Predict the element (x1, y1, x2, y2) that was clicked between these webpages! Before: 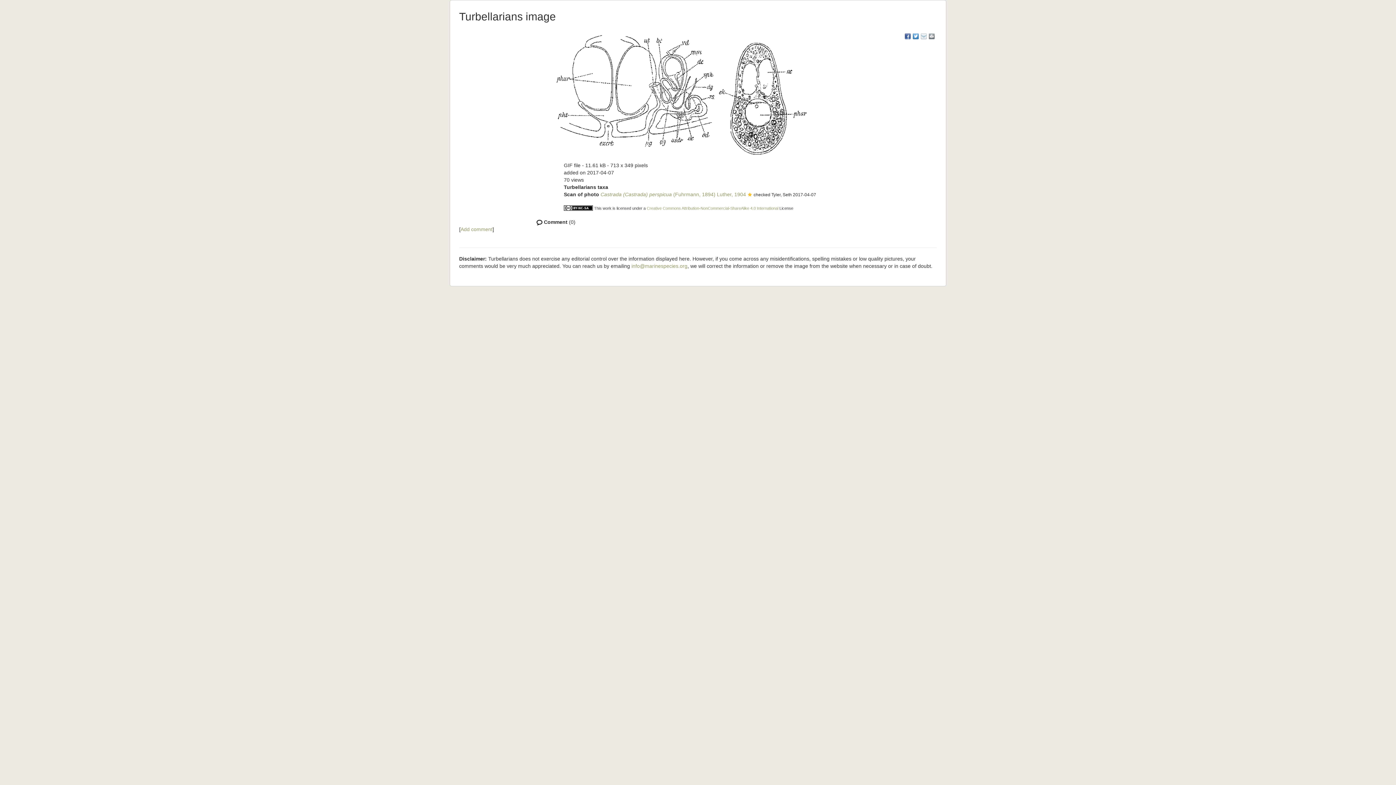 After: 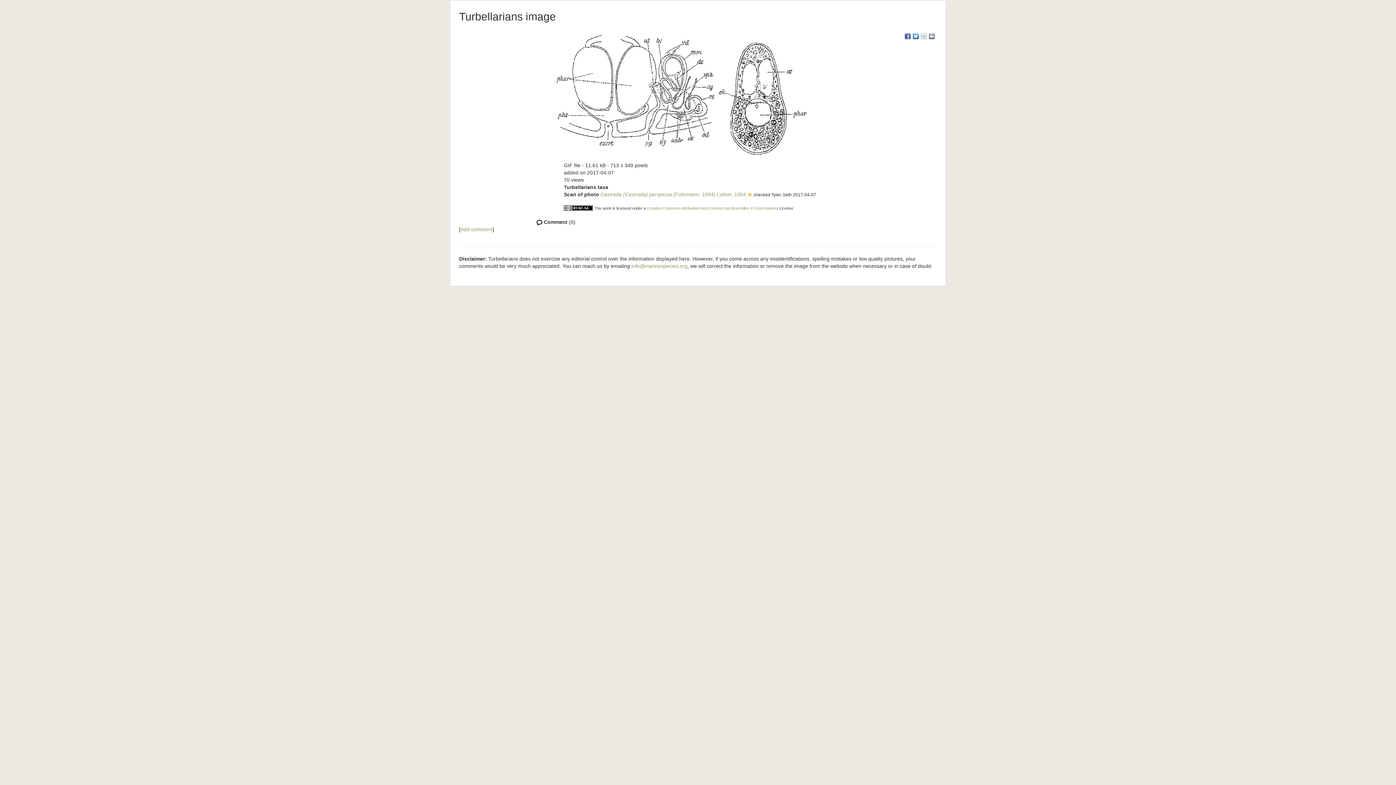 Action: bbox: (905, 33, 910, 39)